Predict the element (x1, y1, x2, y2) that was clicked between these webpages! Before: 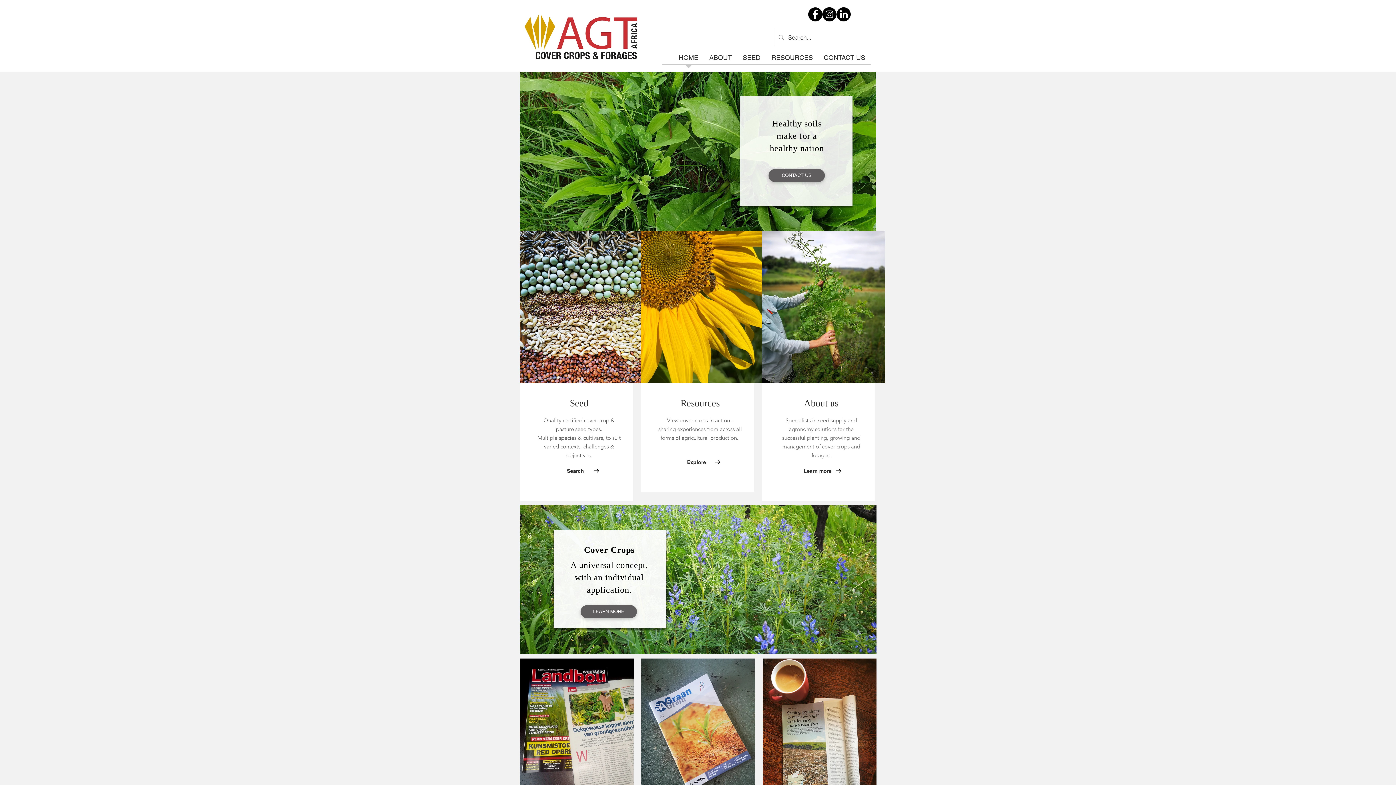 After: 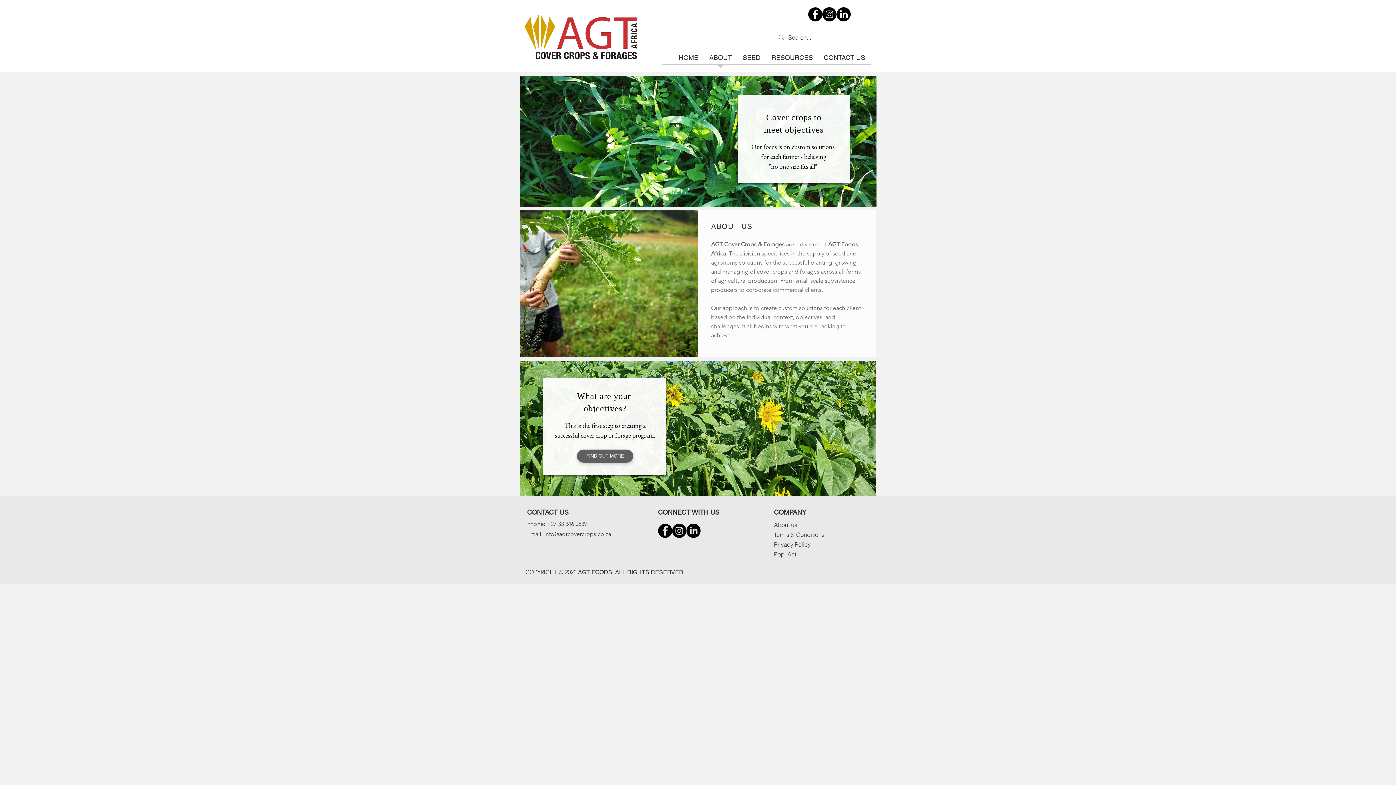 Action: bbox: (800, 466, 835, 475) label: Learn more